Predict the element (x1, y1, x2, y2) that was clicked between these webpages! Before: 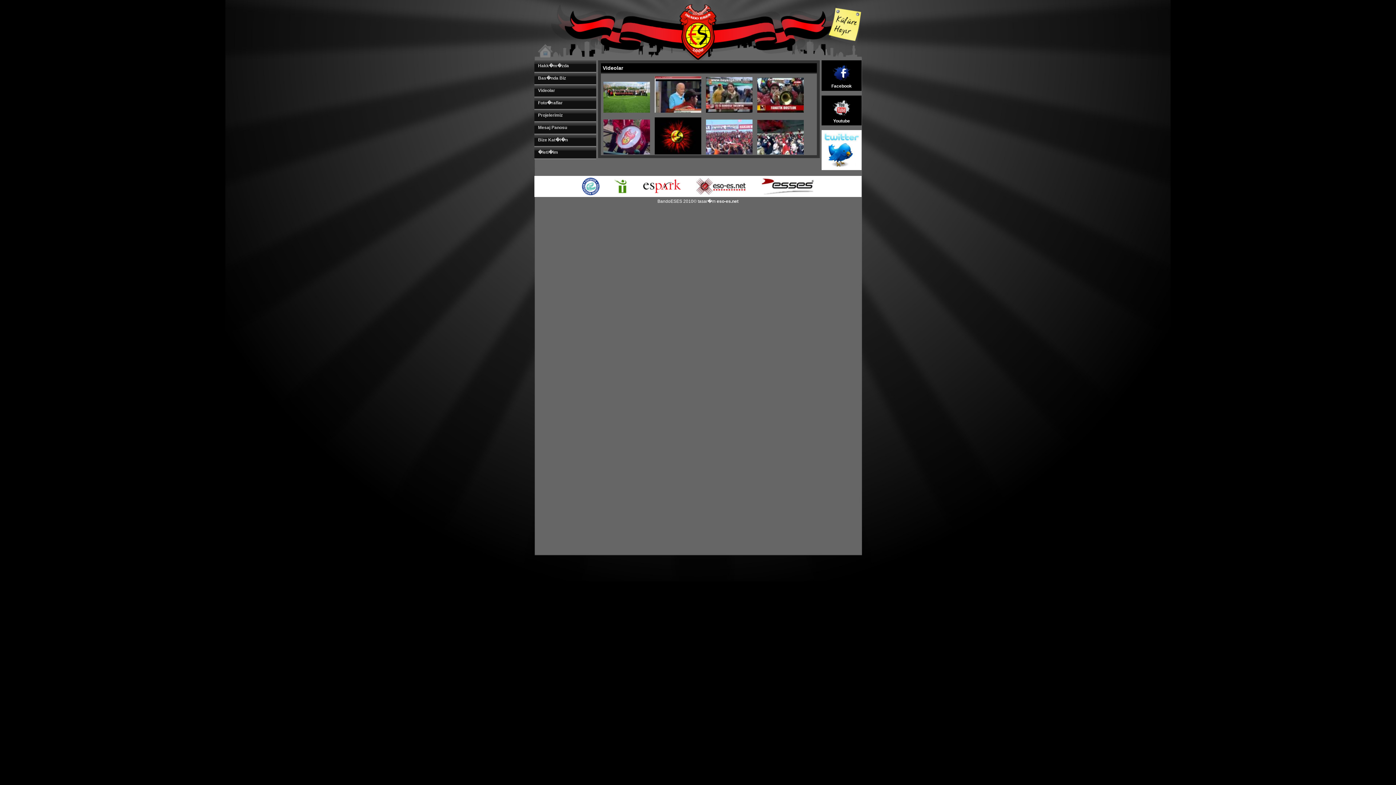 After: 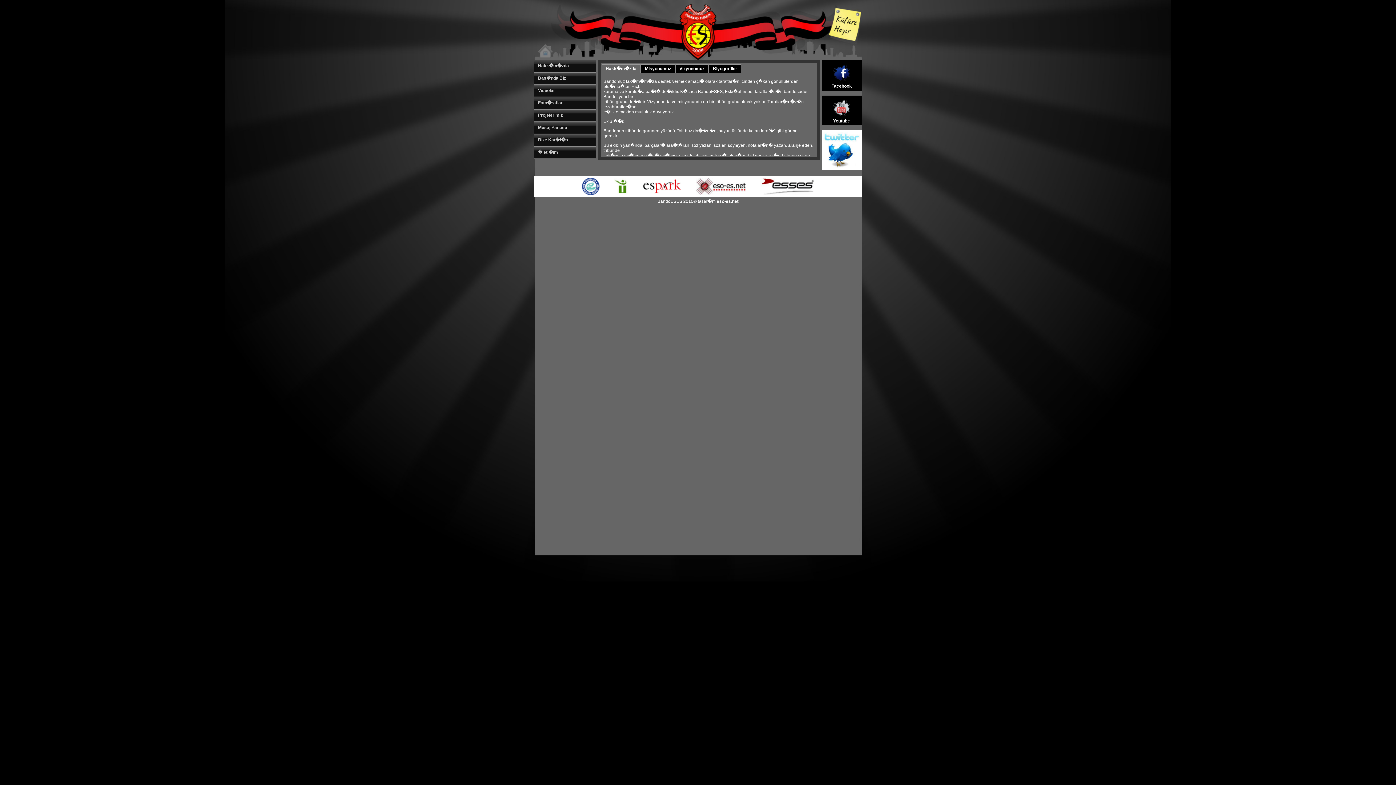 Action: bbox: (534, 60, 596, 72) label: Hakk�m�zda